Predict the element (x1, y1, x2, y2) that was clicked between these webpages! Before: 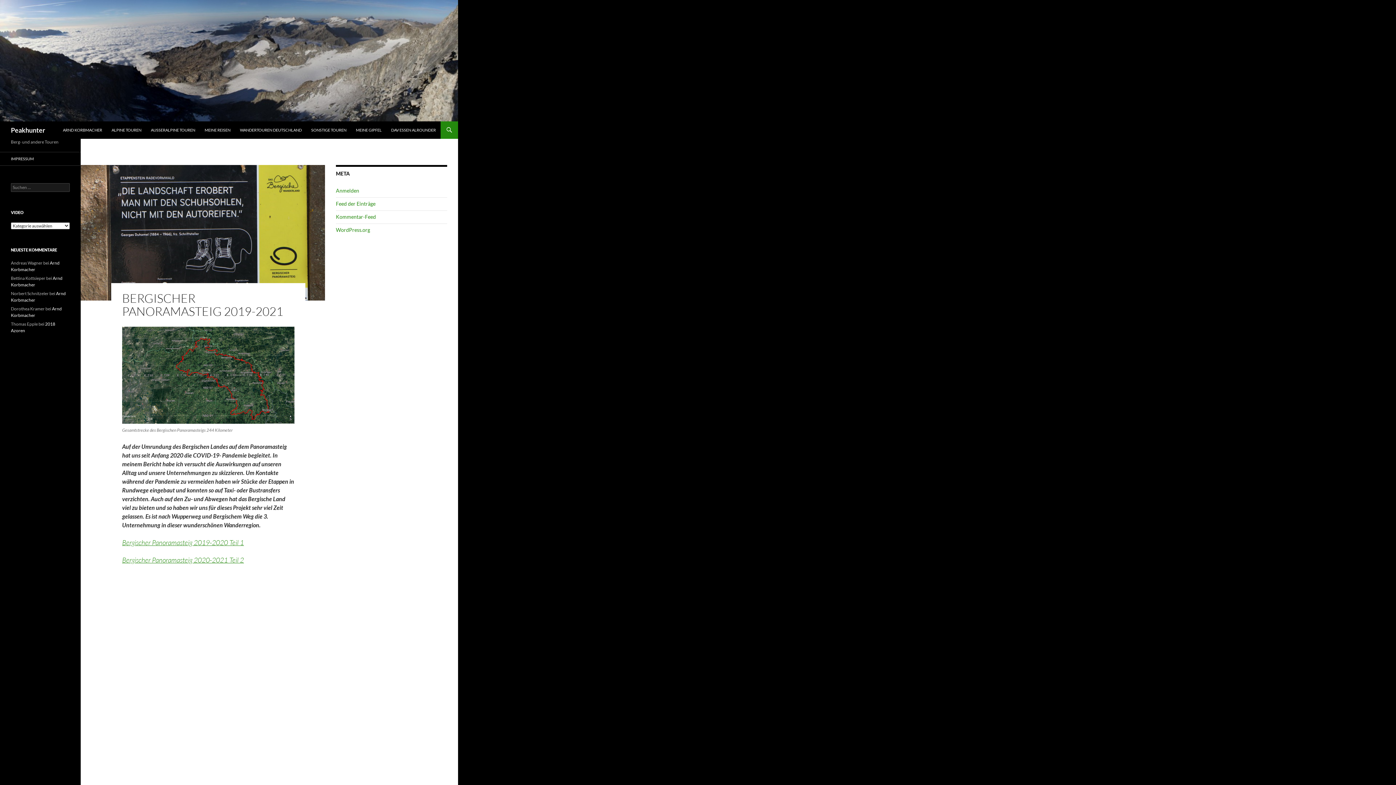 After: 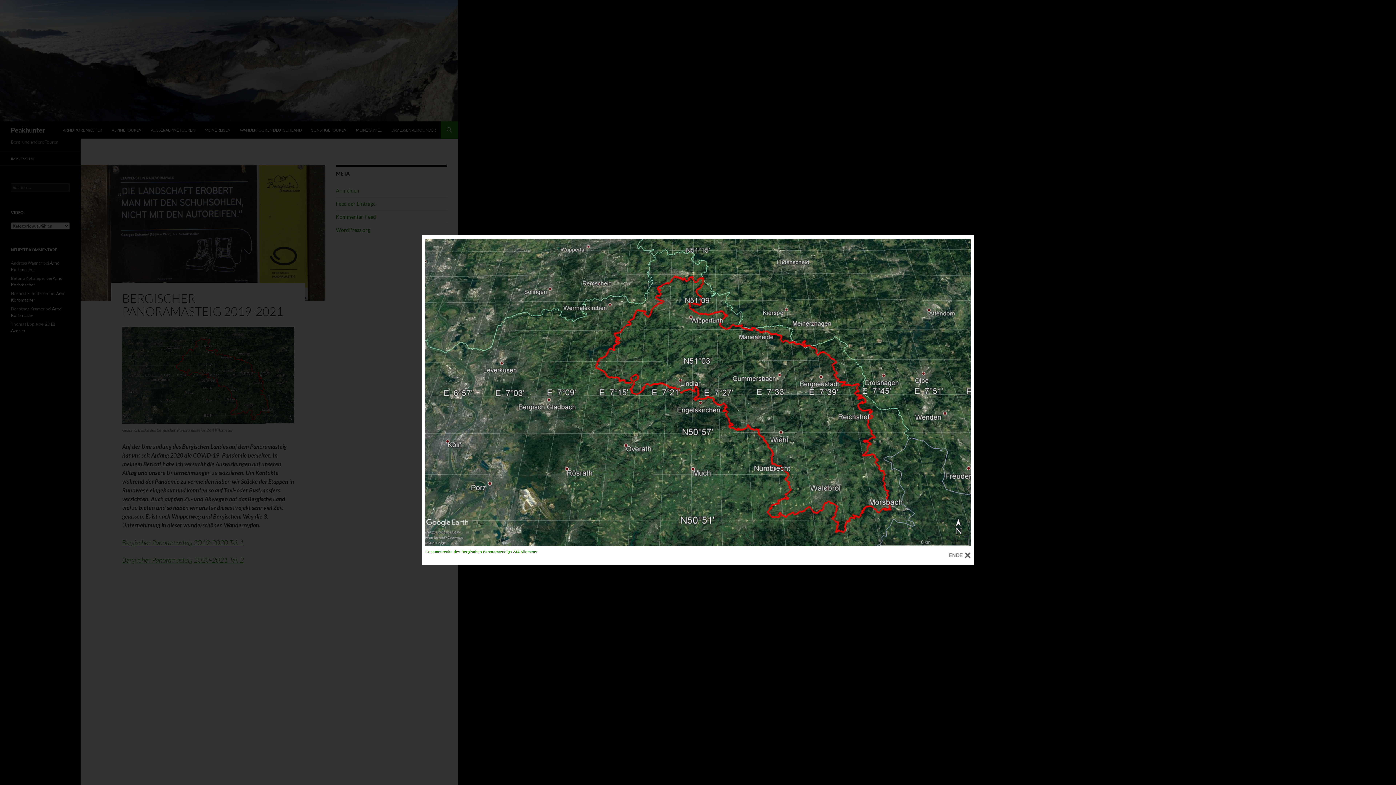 Action: bbox: (122, 326, 294, 423)